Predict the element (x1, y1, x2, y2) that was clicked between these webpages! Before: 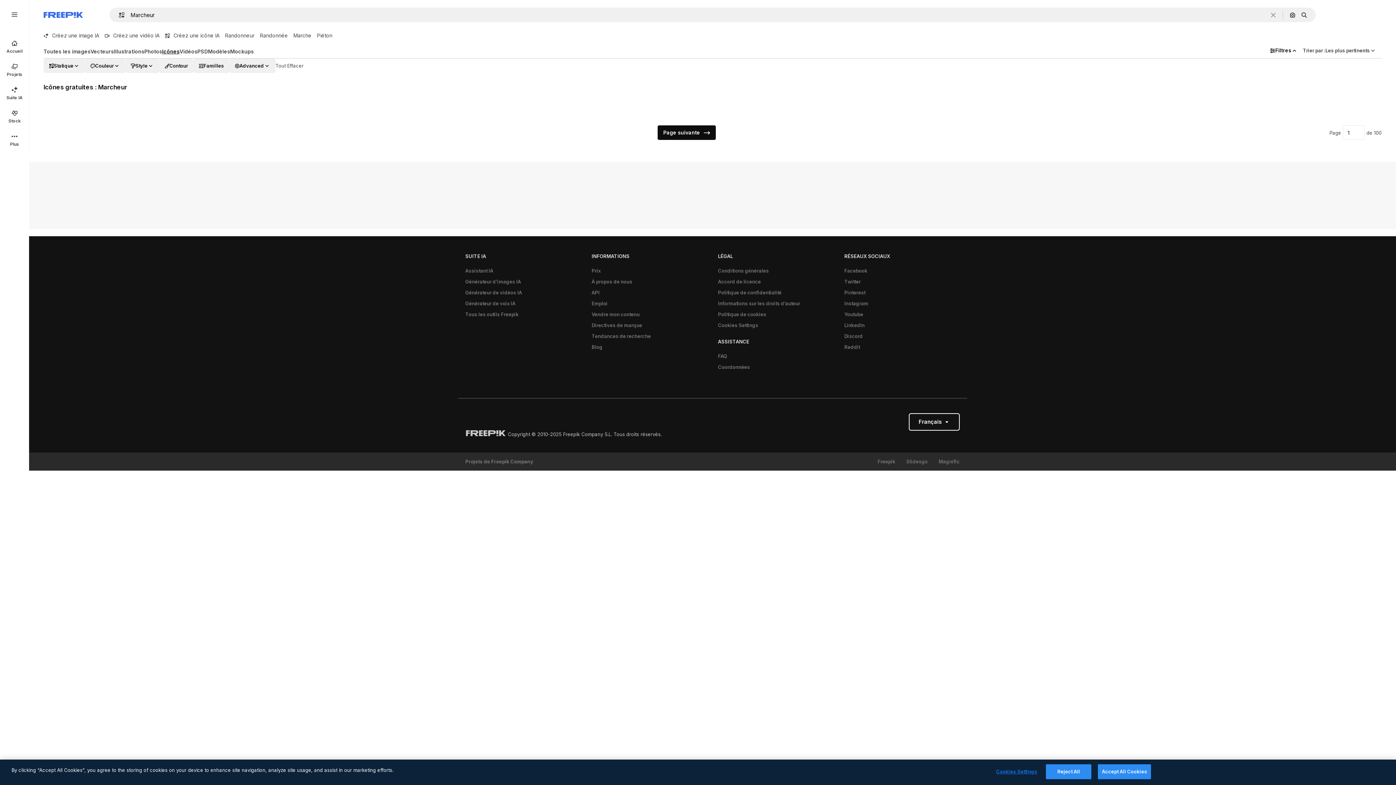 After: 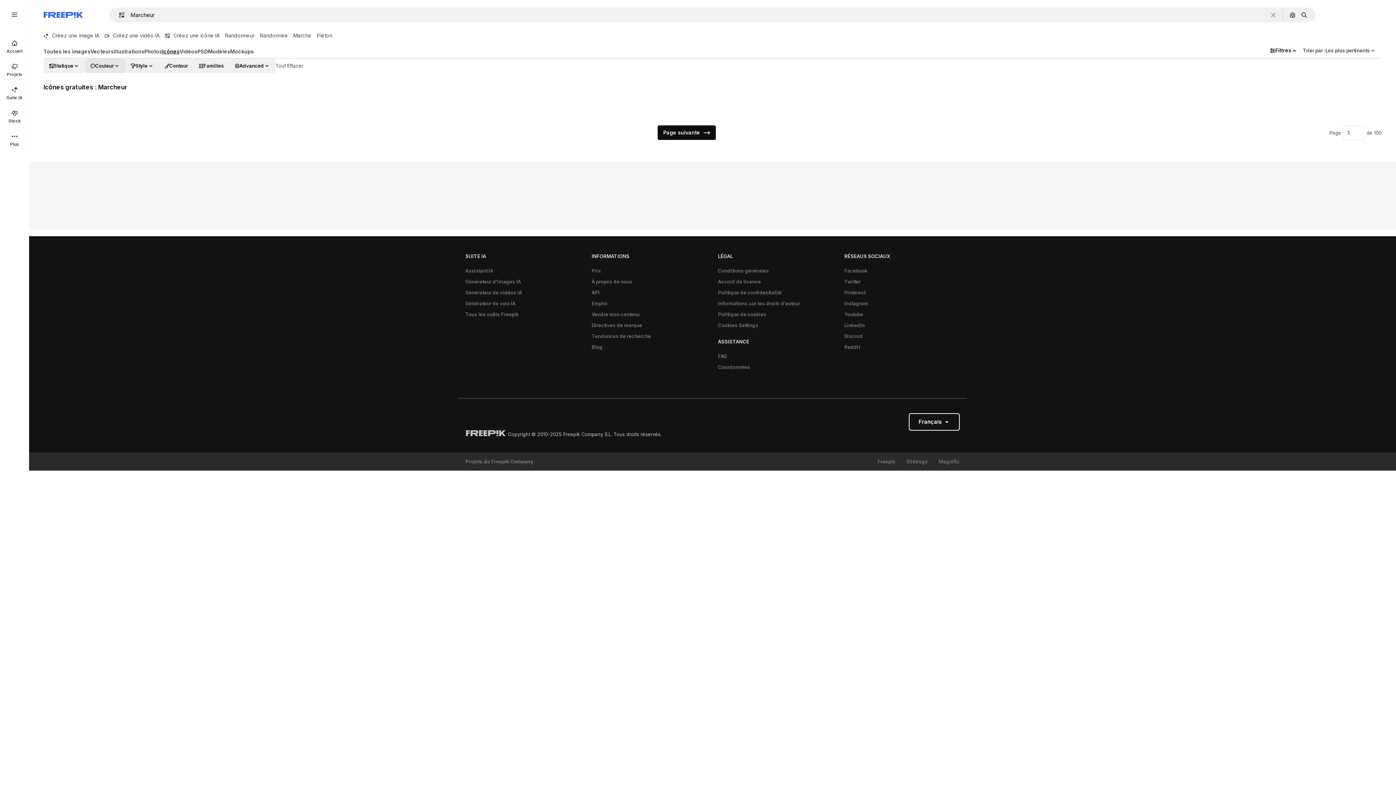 Action: bbox: (85, 58, 125, 73) label: iconColor options